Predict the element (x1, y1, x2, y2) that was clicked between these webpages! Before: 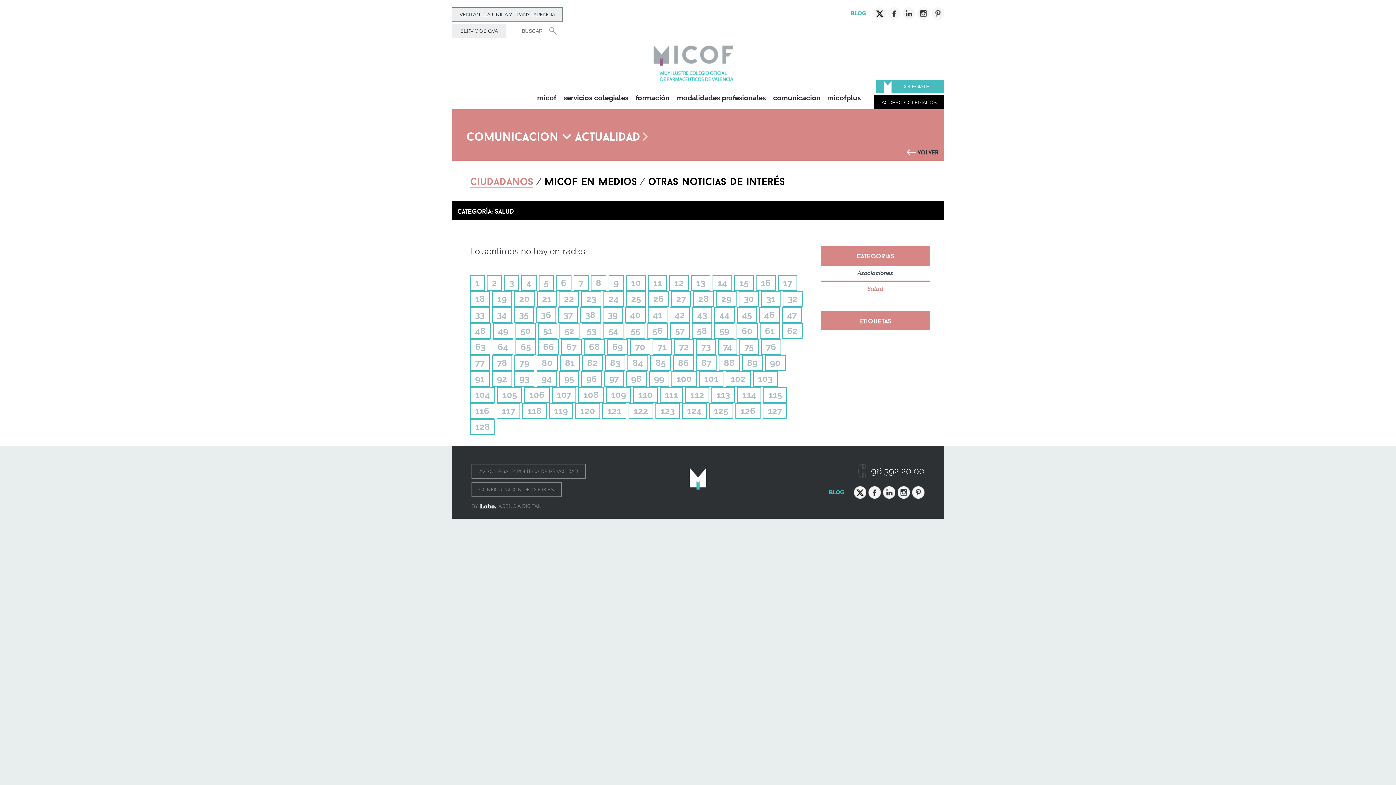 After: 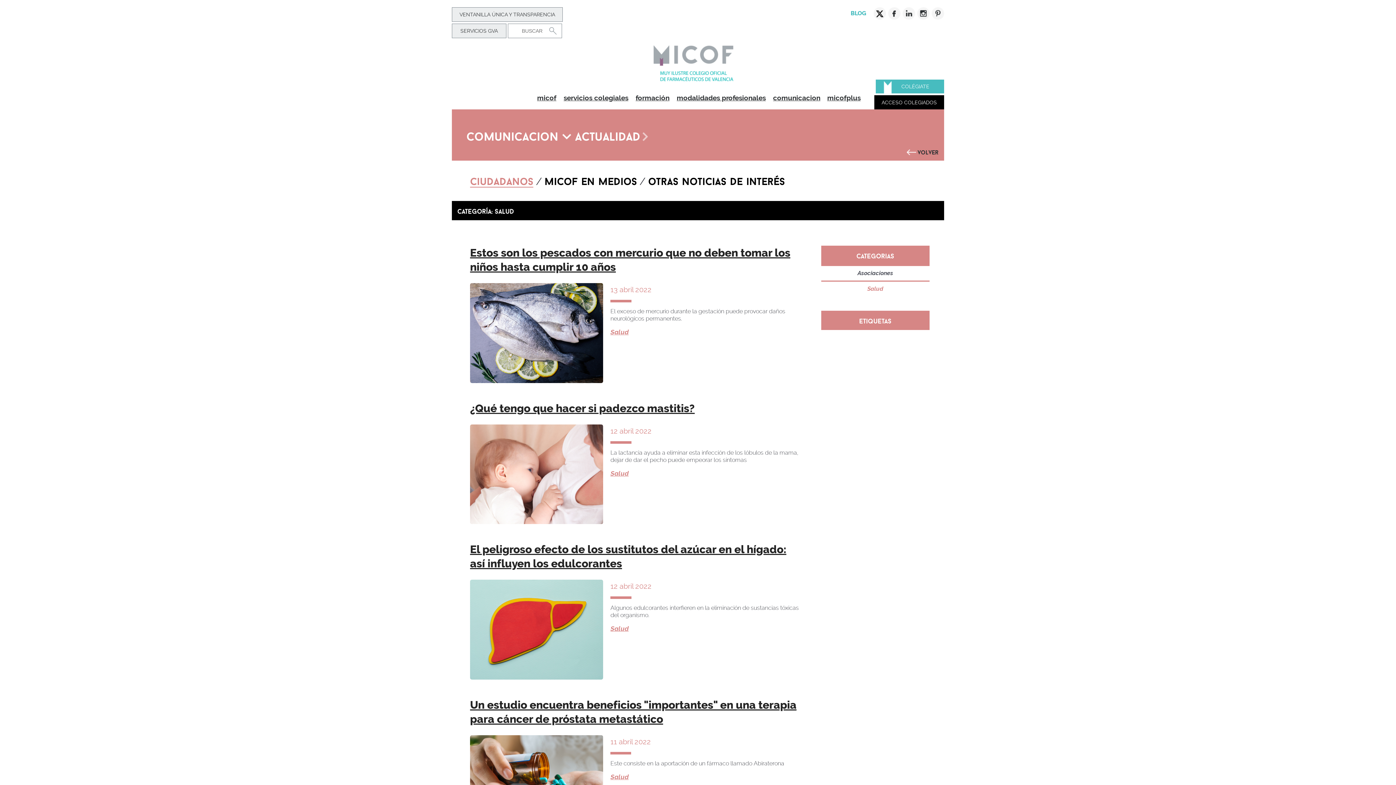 Action: bbox: (536, 371, 557, 387) label: 94